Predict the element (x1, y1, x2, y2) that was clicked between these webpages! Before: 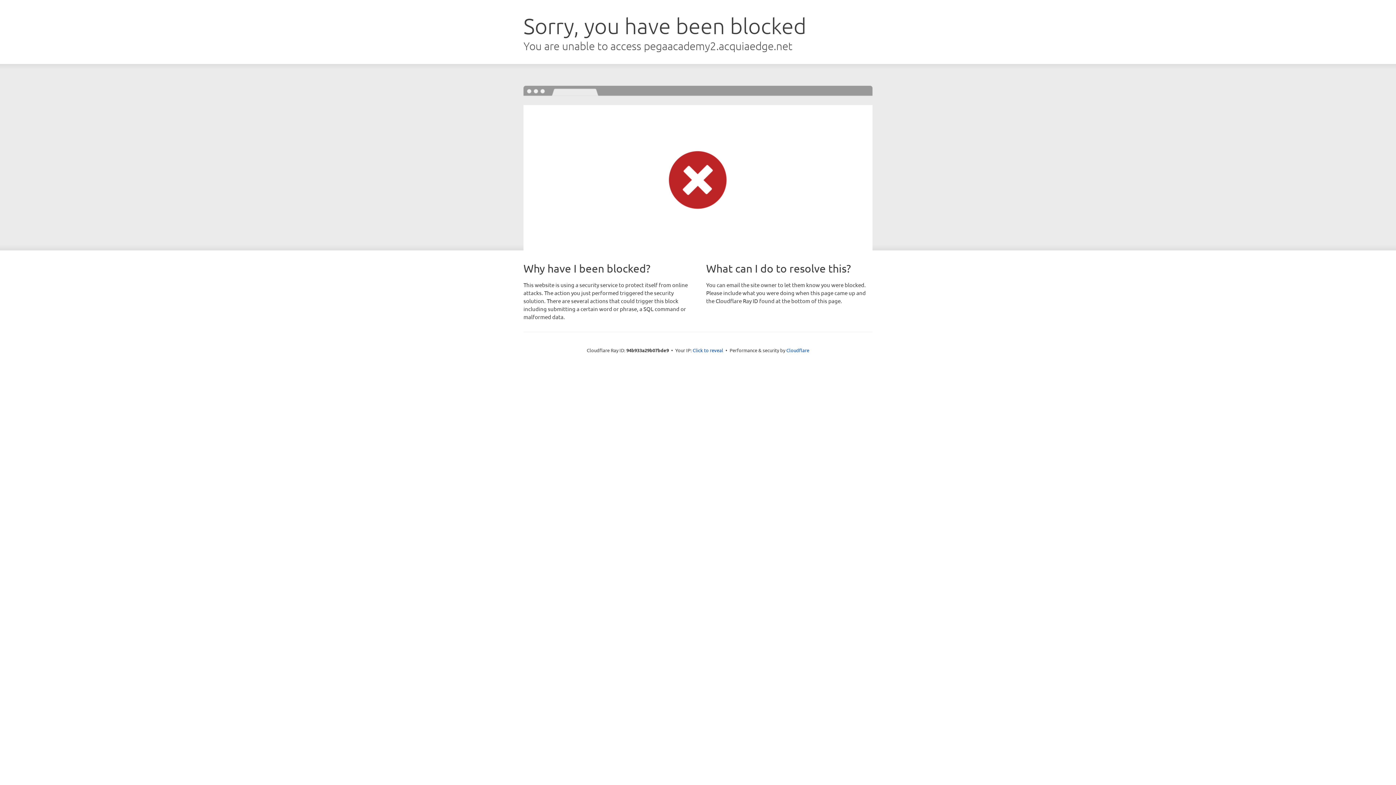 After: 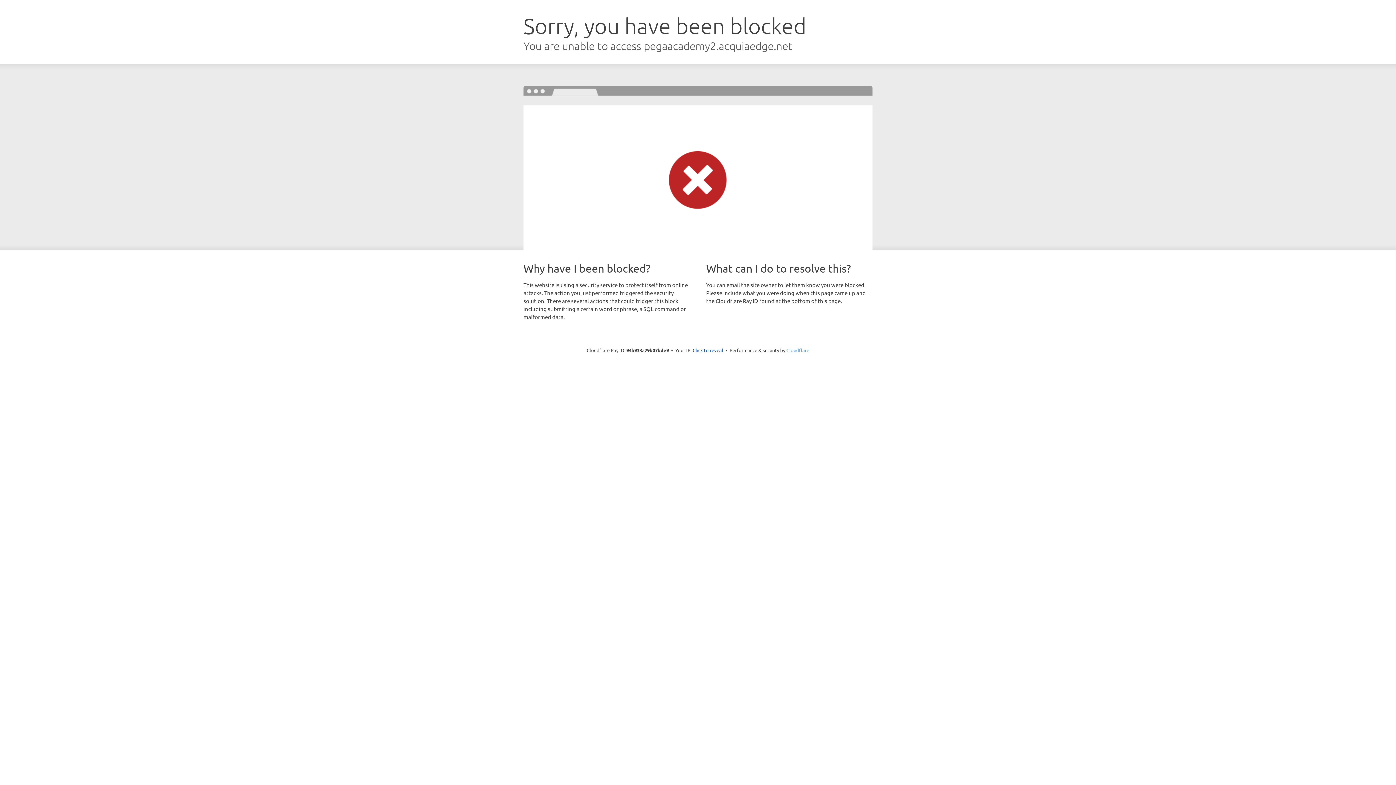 Action: bbox: (786, 347, 809, 353) label: Cloudflare